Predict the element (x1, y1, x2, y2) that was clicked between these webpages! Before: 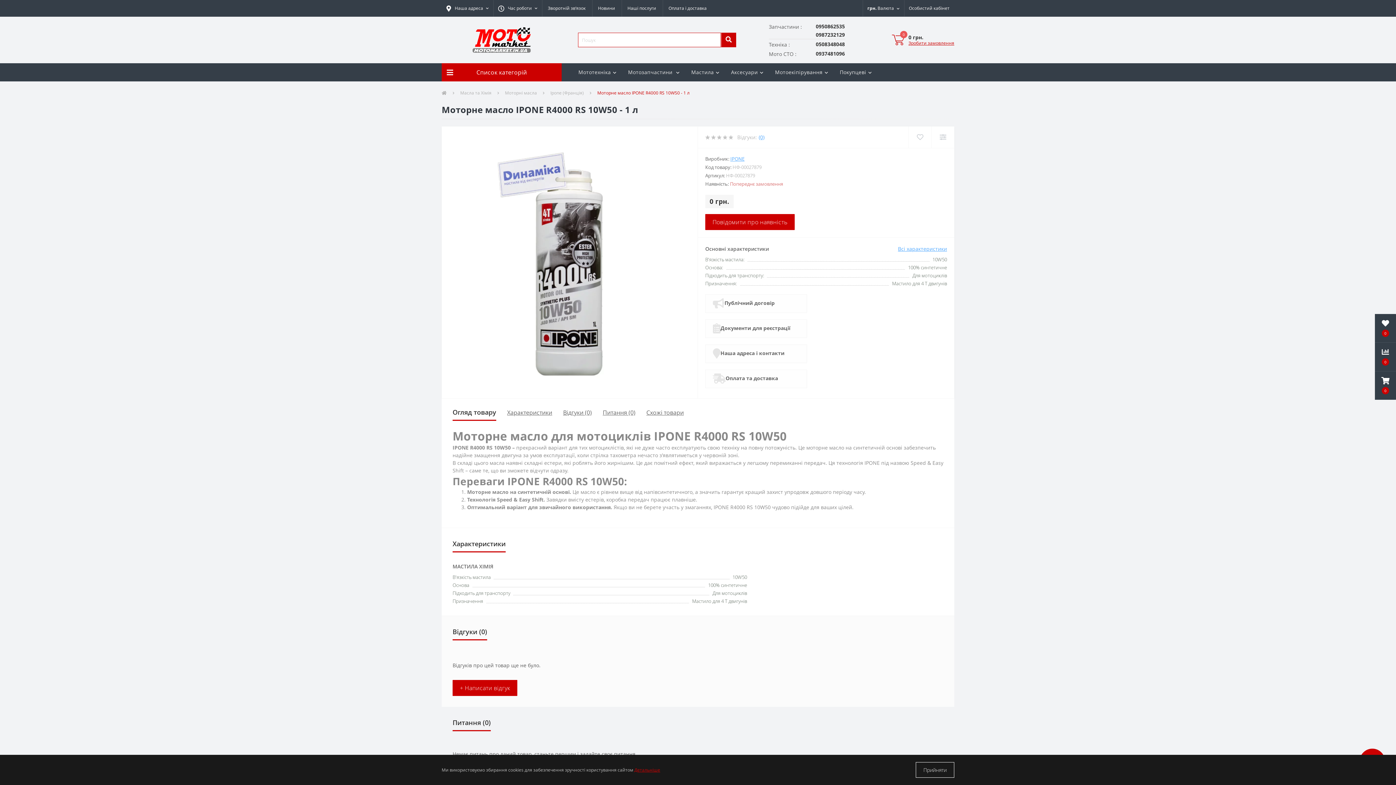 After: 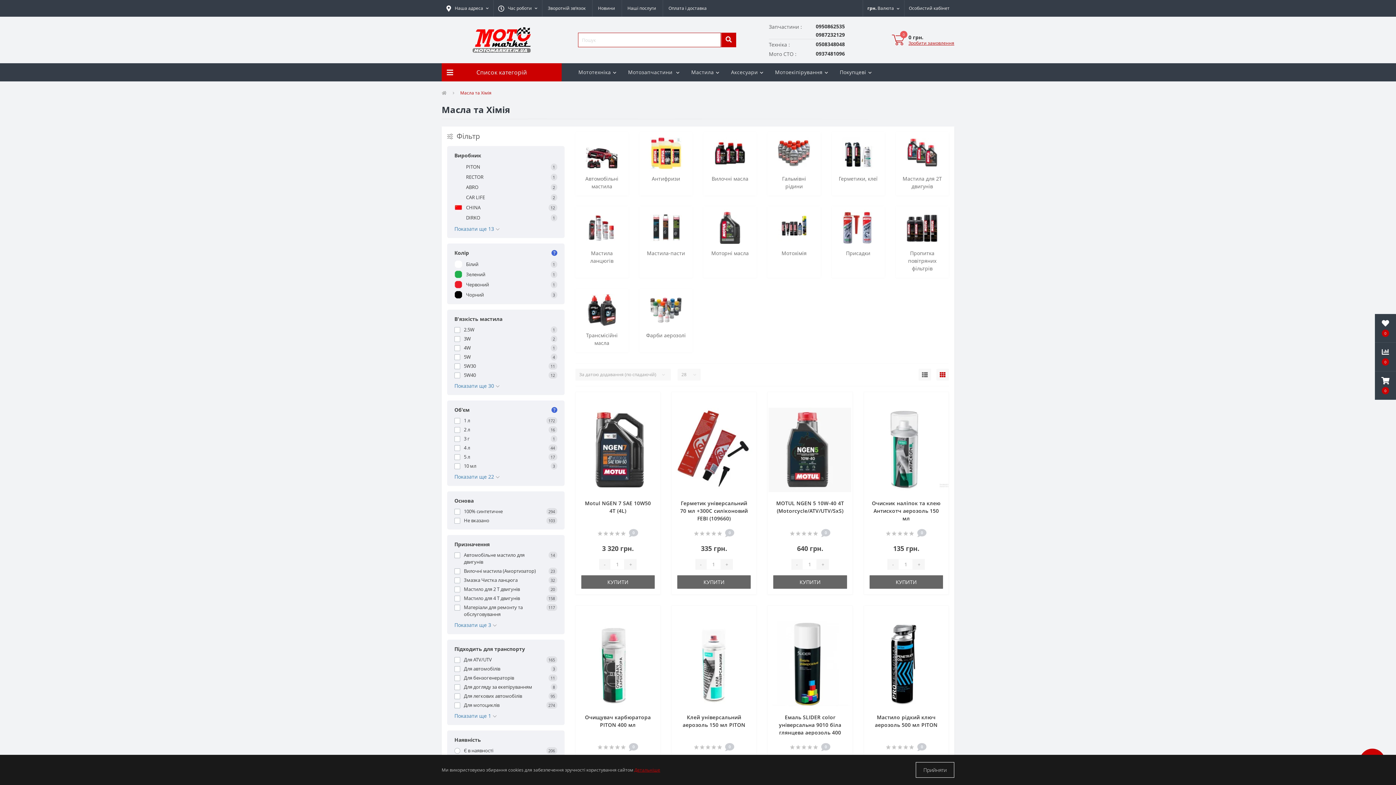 Action: bbox: (685, 63, 725, 81) label: Мастила